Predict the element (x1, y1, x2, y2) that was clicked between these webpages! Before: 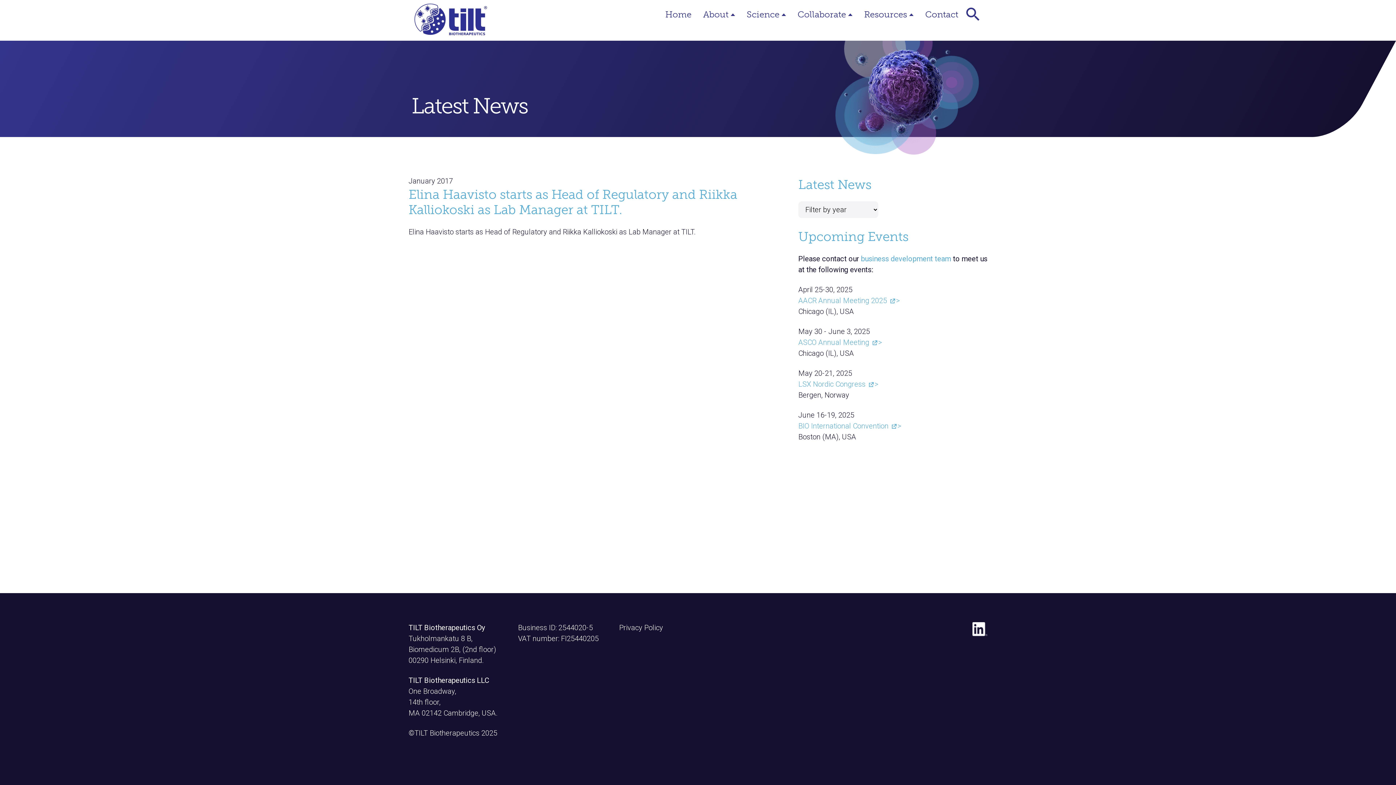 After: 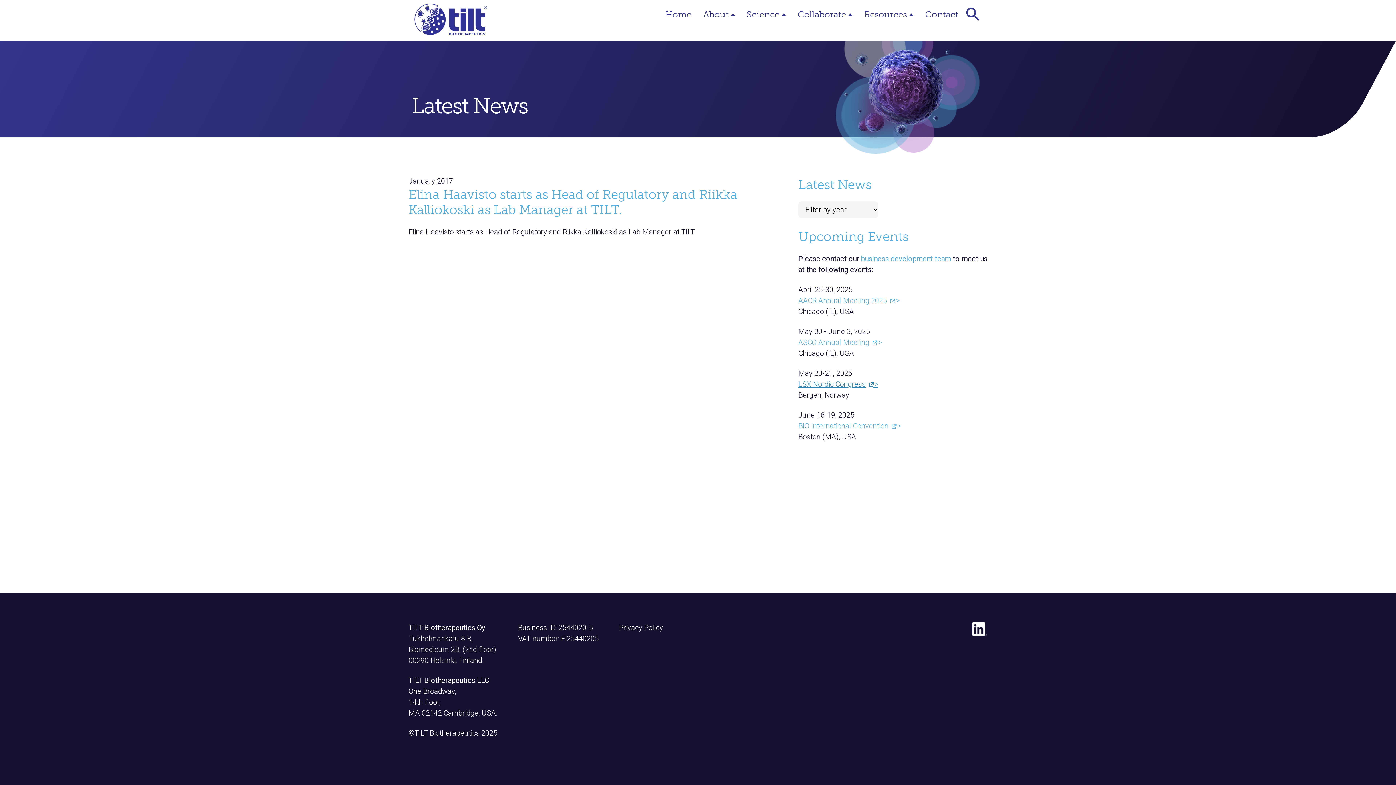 Action: bbox: (798, 380, 878, 388) label: LSX Nordic Congress